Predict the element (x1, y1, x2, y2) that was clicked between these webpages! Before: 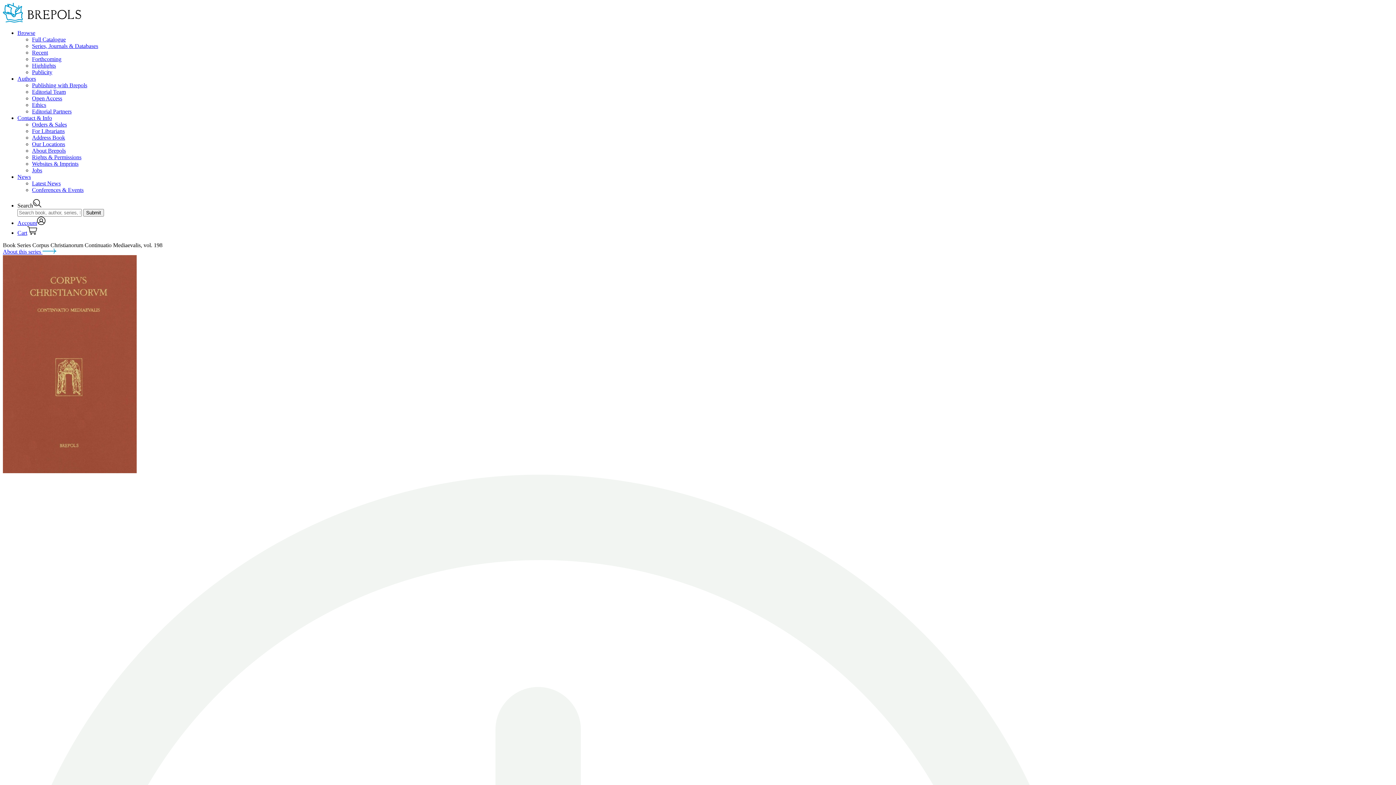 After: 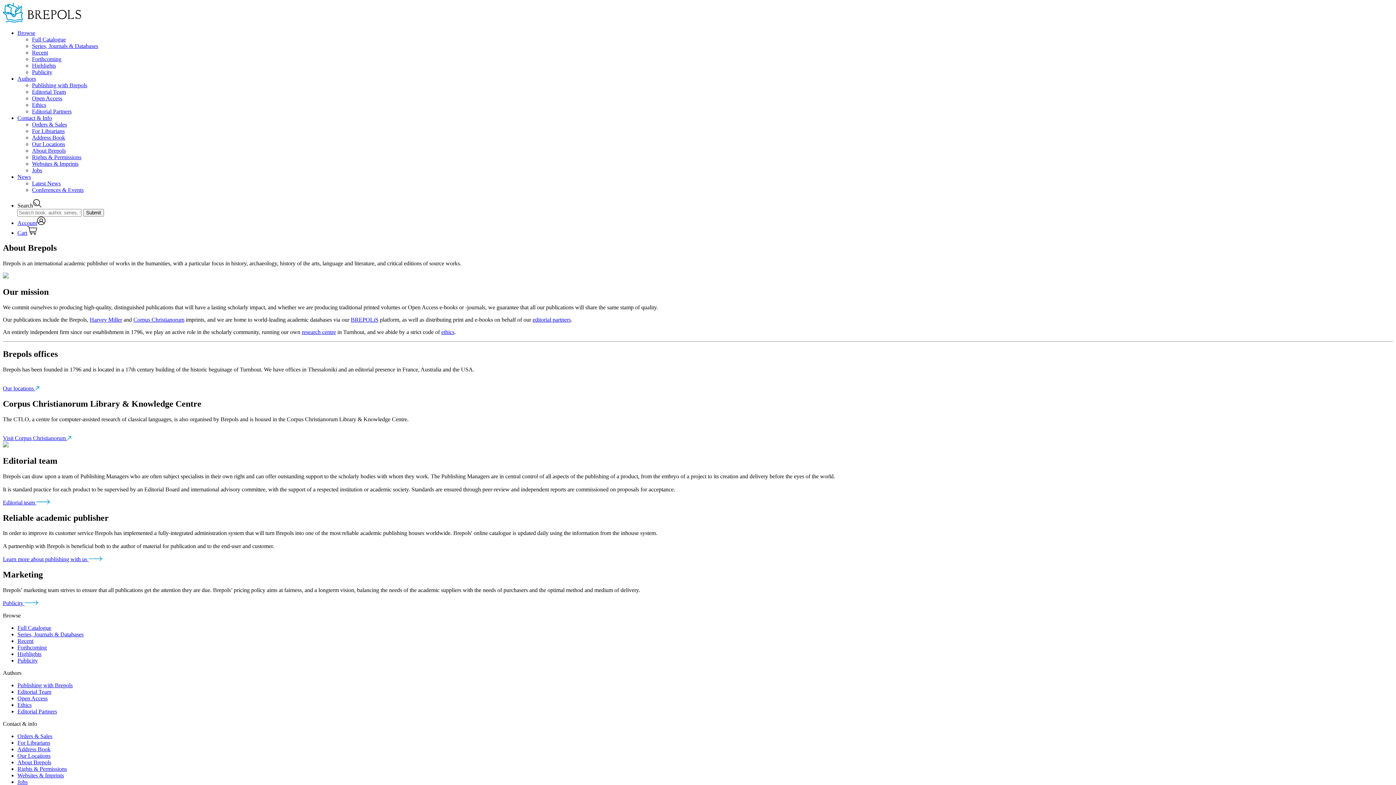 Action: bbox: (32, 147, 65, 153) label: About Brepols